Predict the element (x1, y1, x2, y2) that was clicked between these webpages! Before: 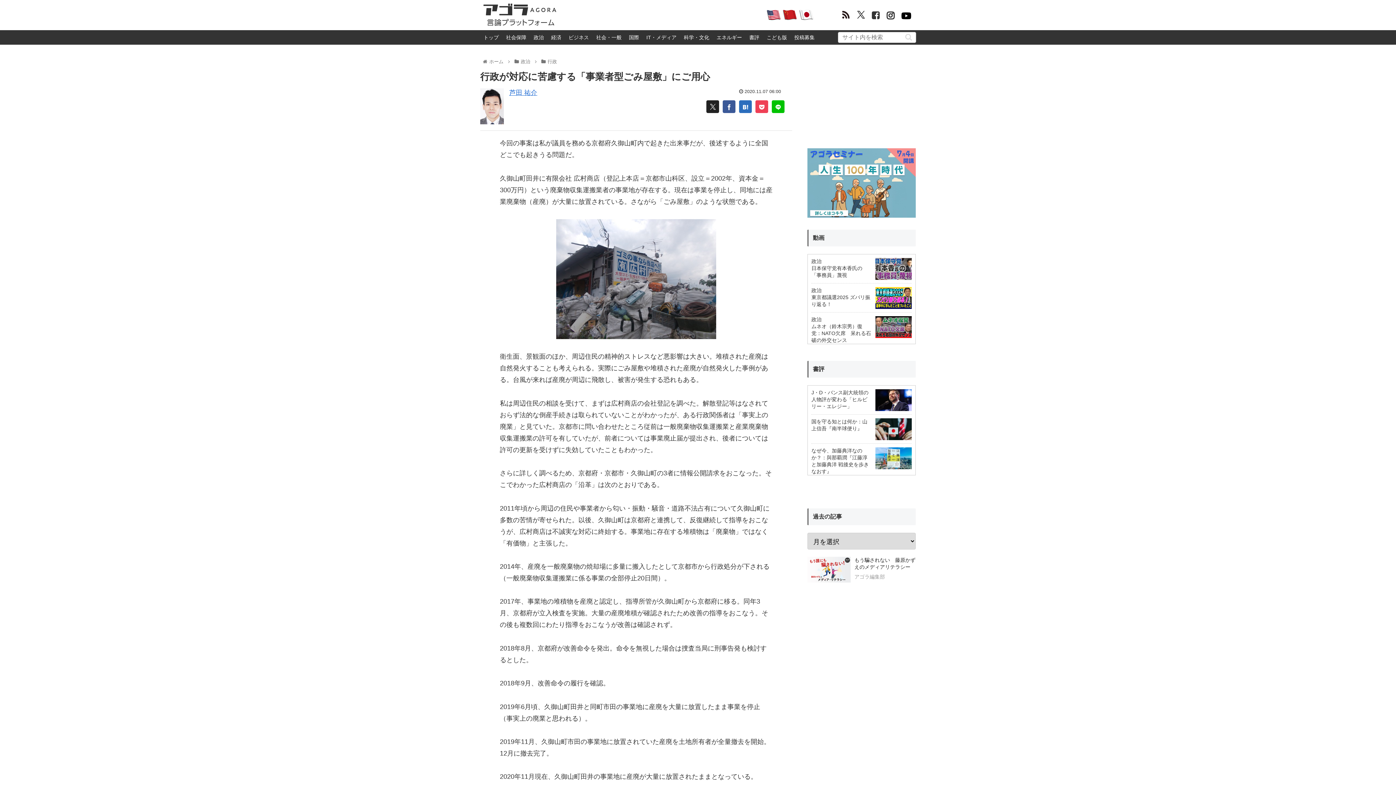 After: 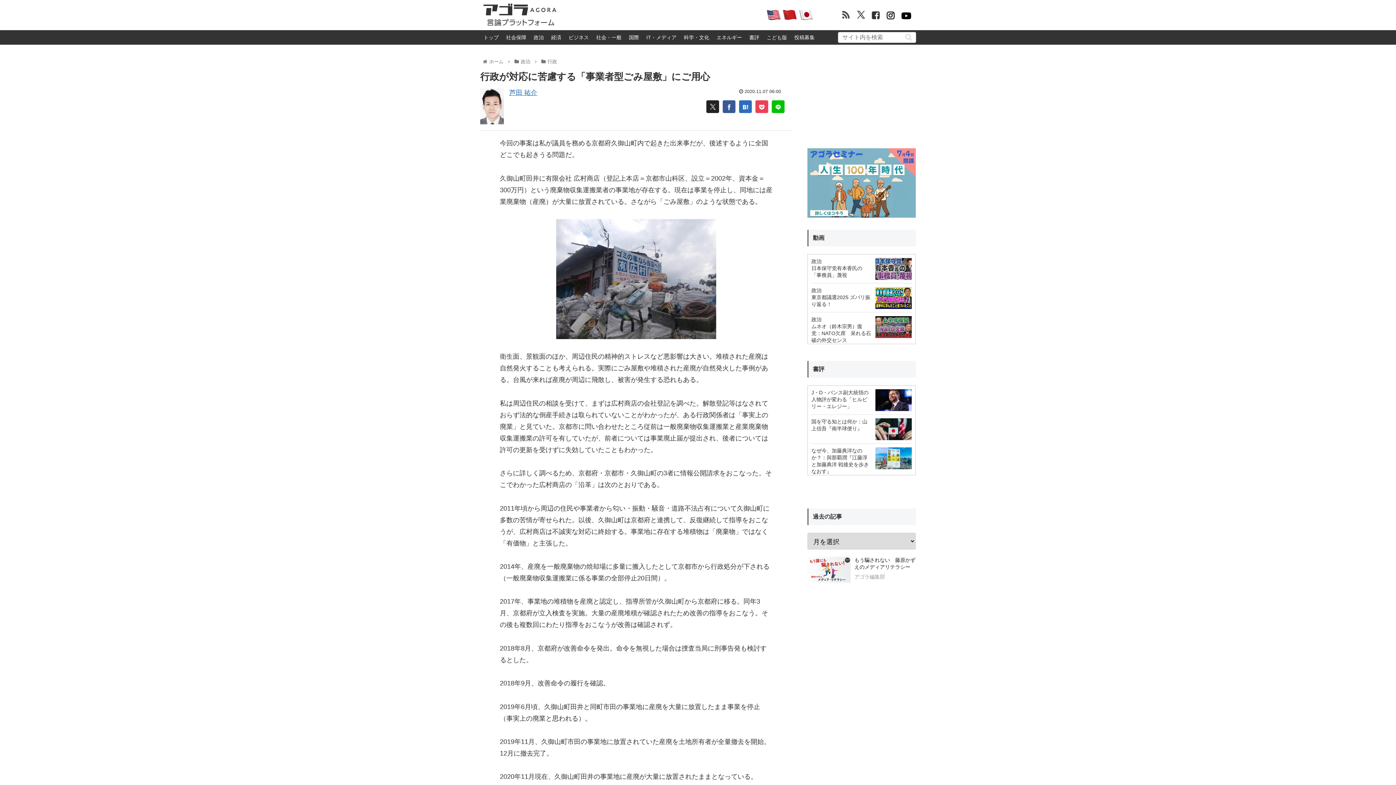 Action: bbox: (842, 12, 849, 19)